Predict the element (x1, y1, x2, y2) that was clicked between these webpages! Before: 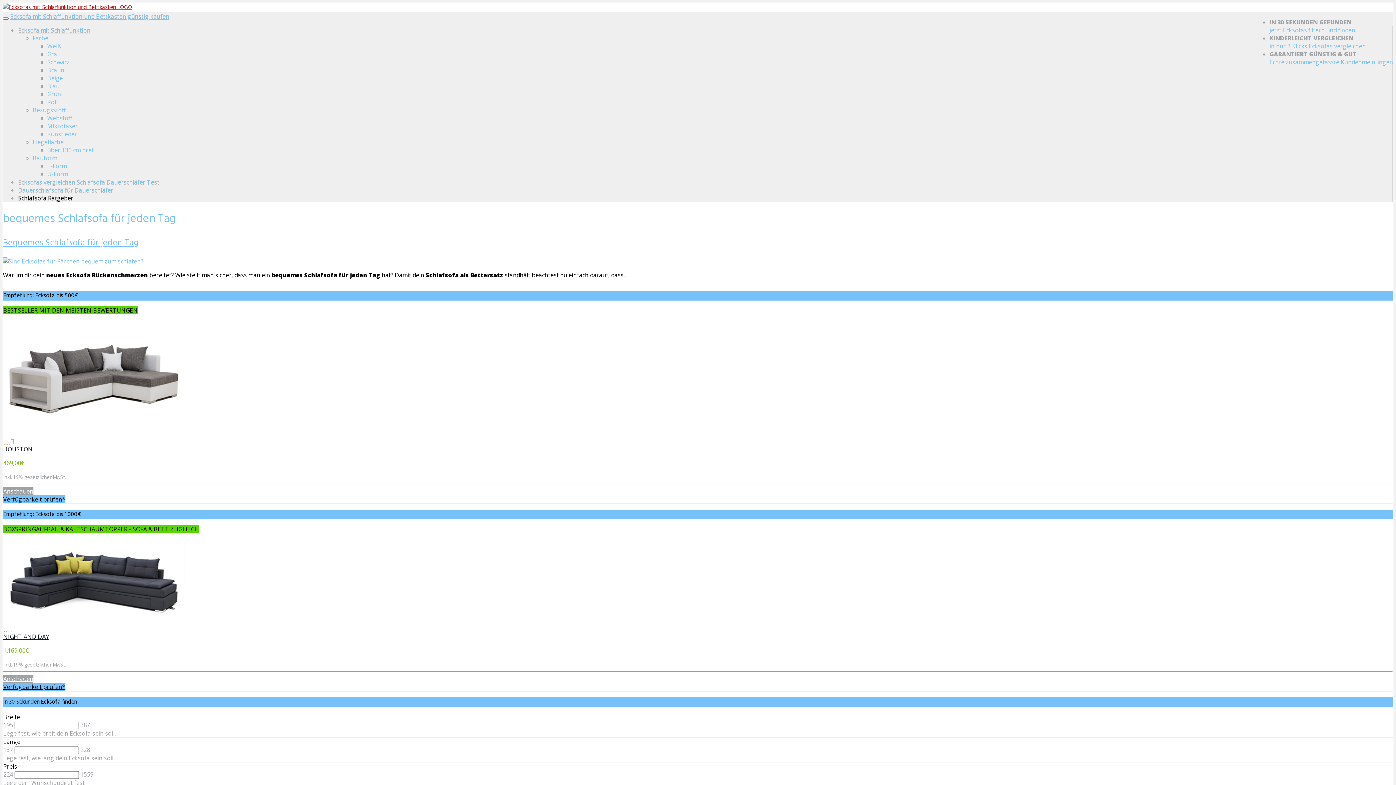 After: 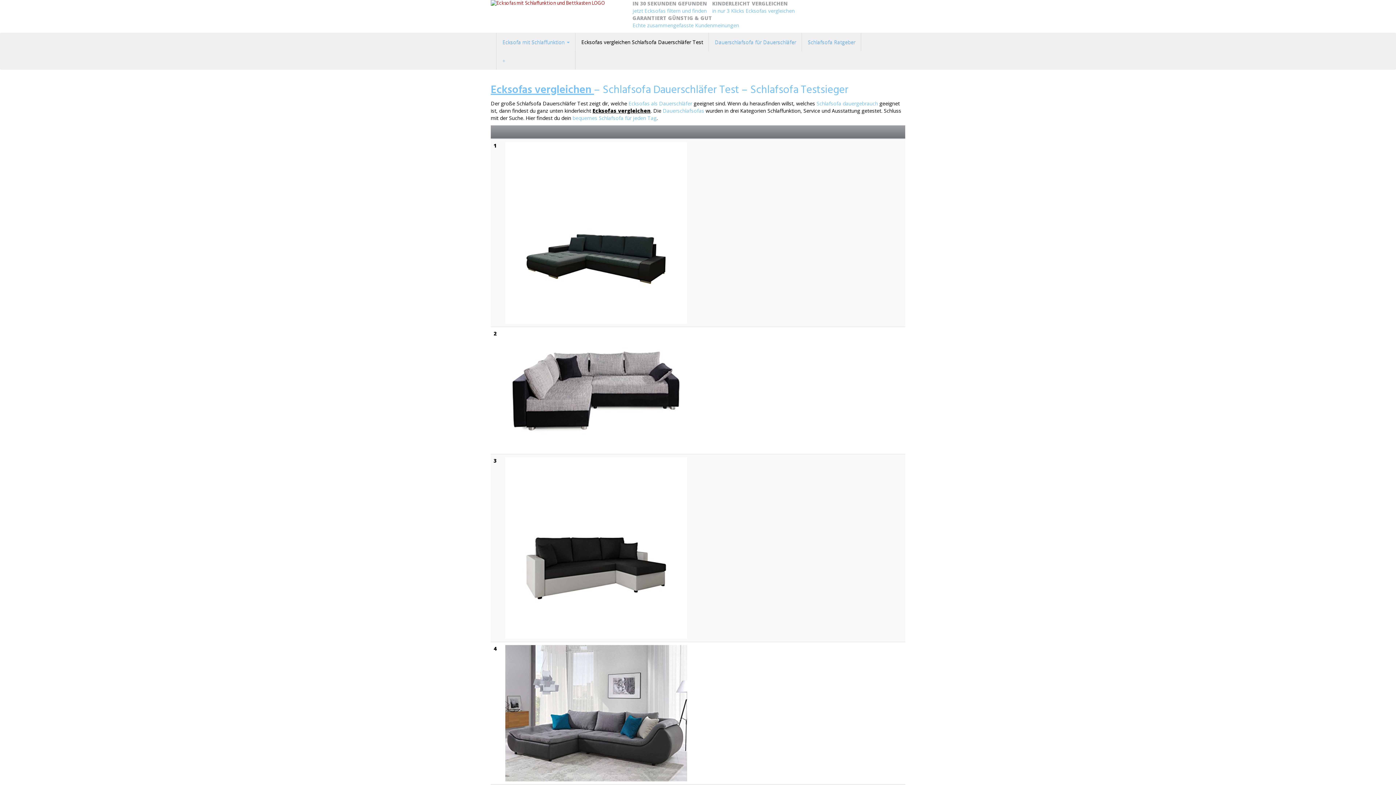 Action: bbox: (18, 178, 159, 186) label: Ecksofas vergleichen Schlafsofa Dauerschläfer Test